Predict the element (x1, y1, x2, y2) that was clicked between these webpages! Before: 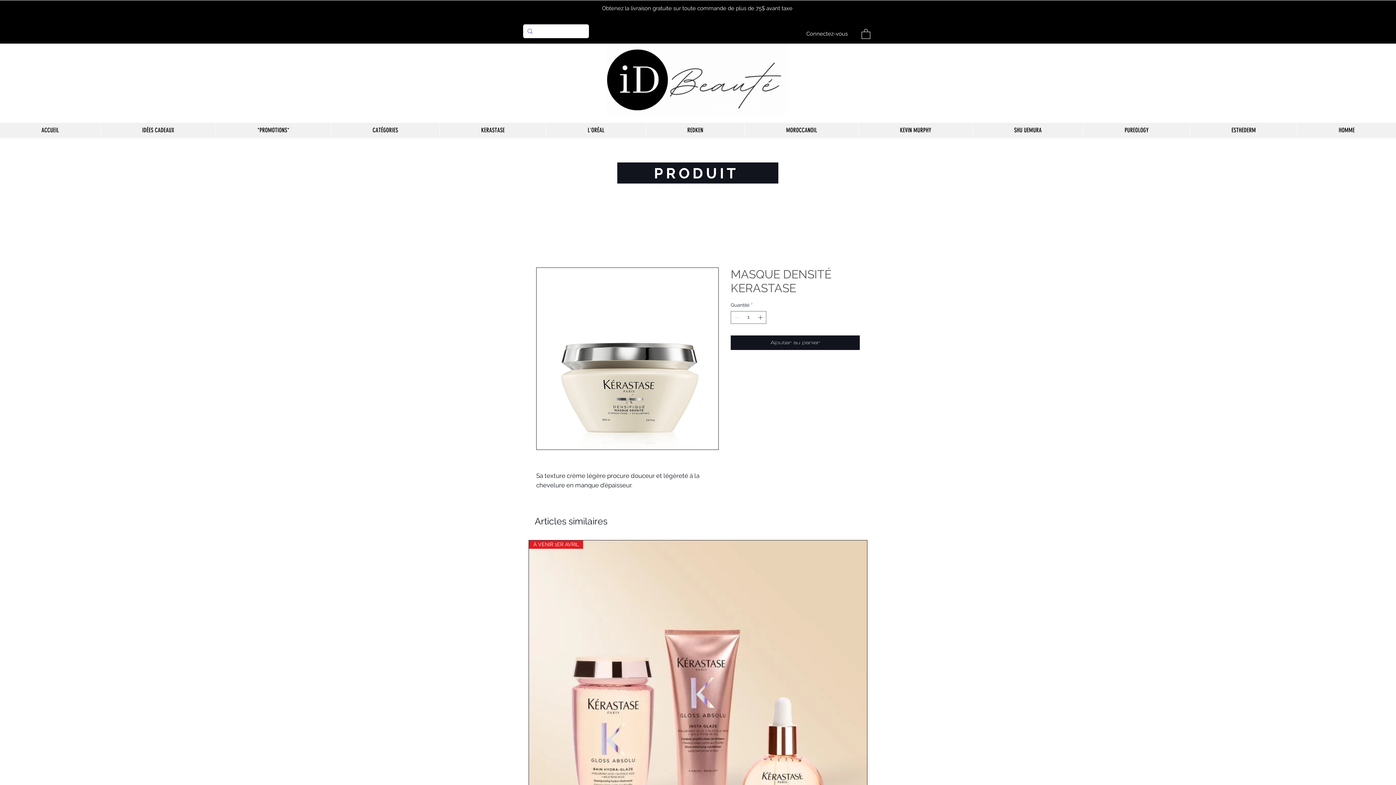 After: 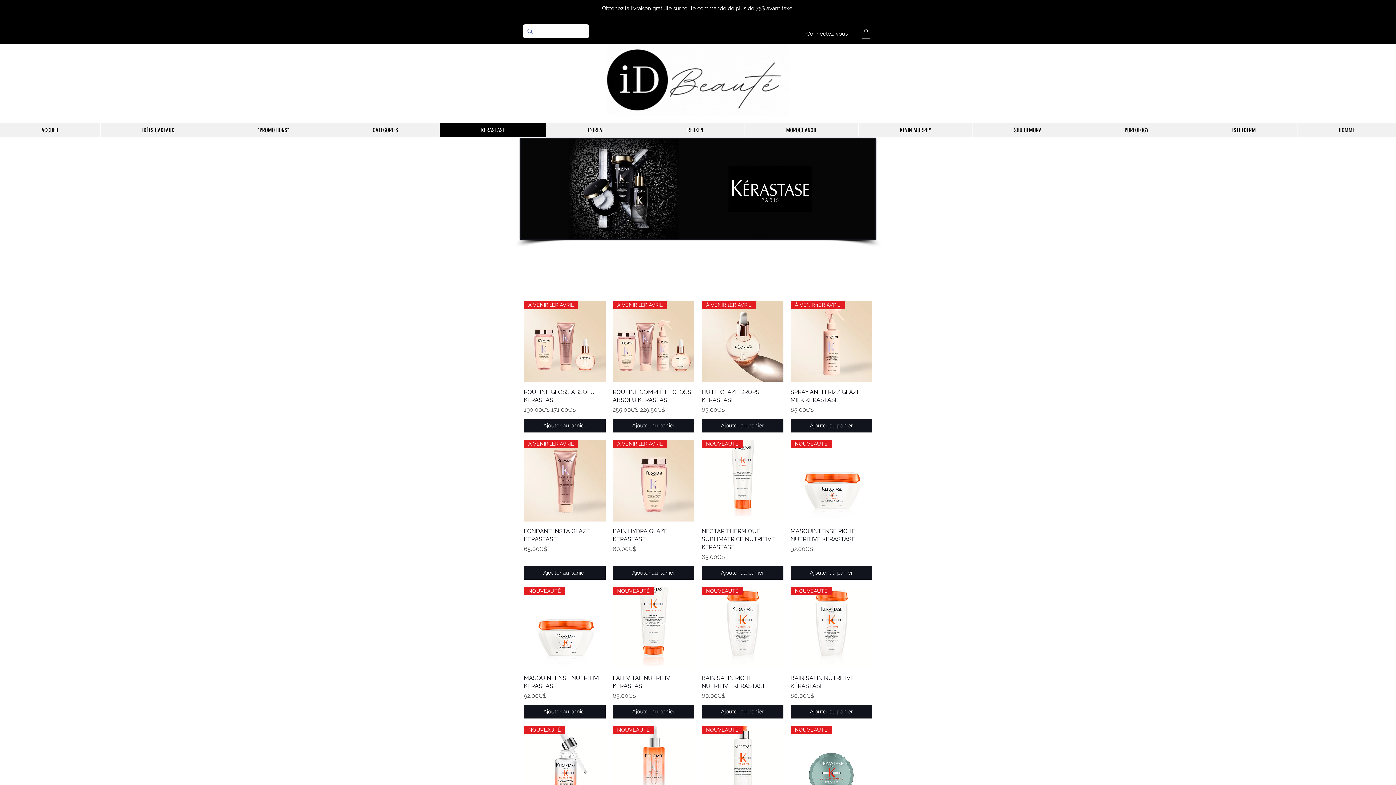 Action: label: KERASTASE bbox: (439, 122, 546, 137)